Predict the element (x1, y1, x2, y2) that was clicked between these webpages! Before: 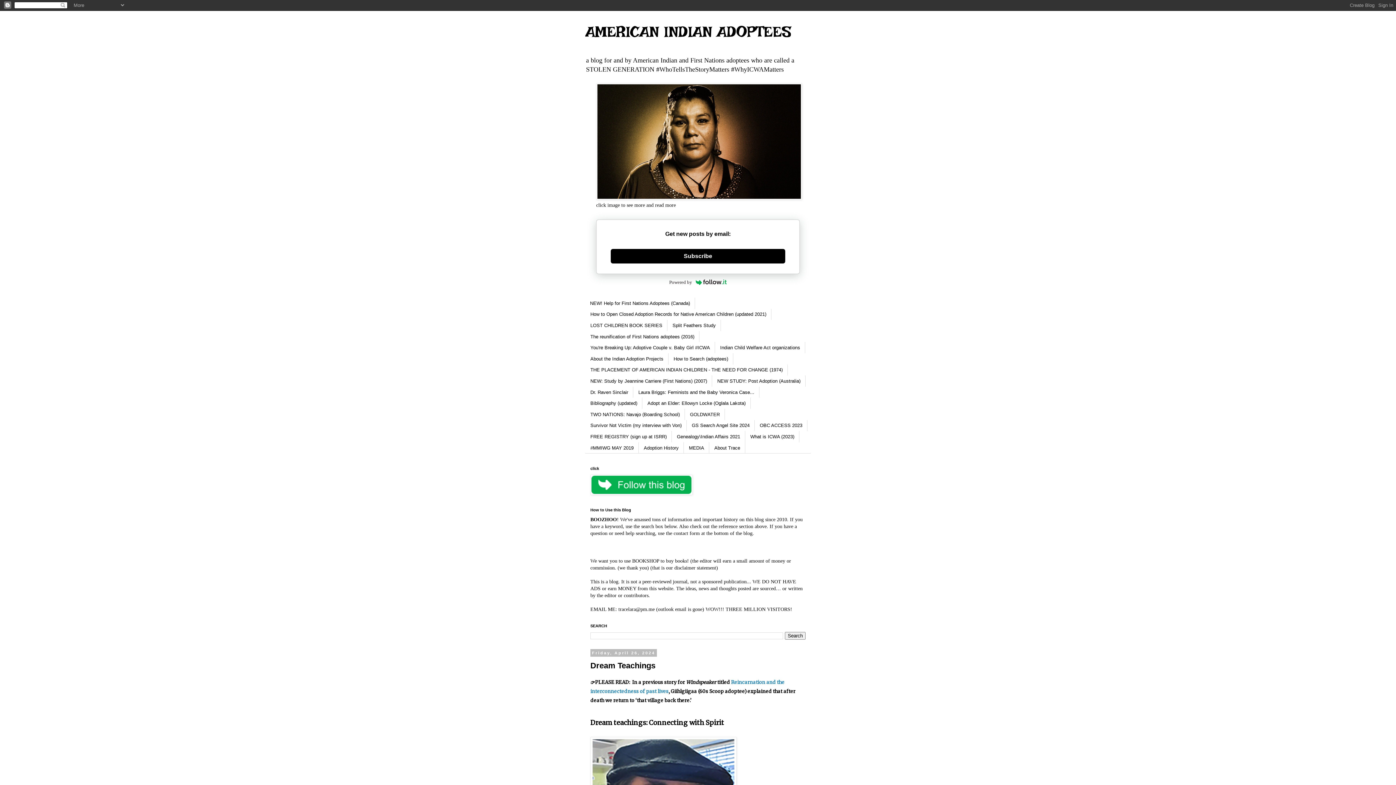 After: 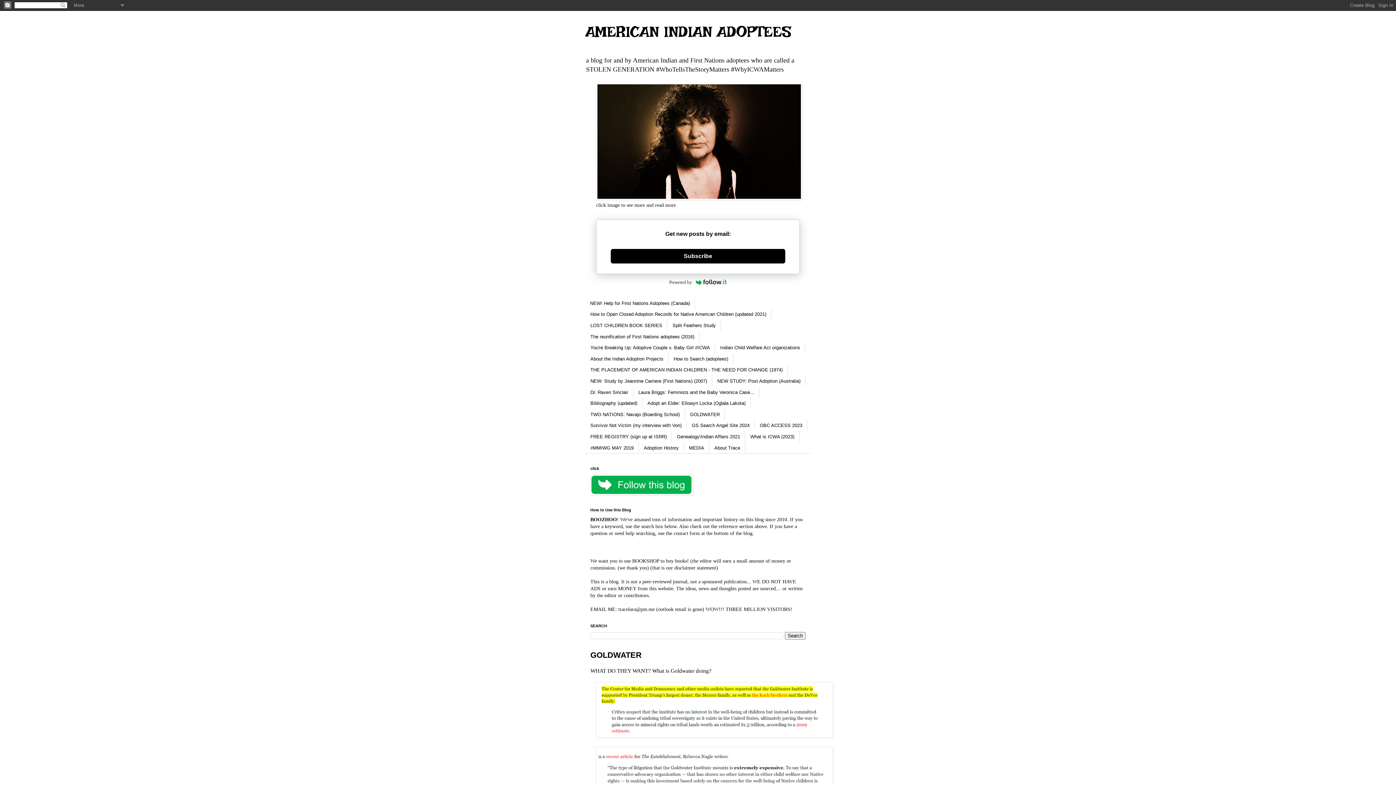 Action: label: GOLDWATER bbox: (685, 409, 725, 420)